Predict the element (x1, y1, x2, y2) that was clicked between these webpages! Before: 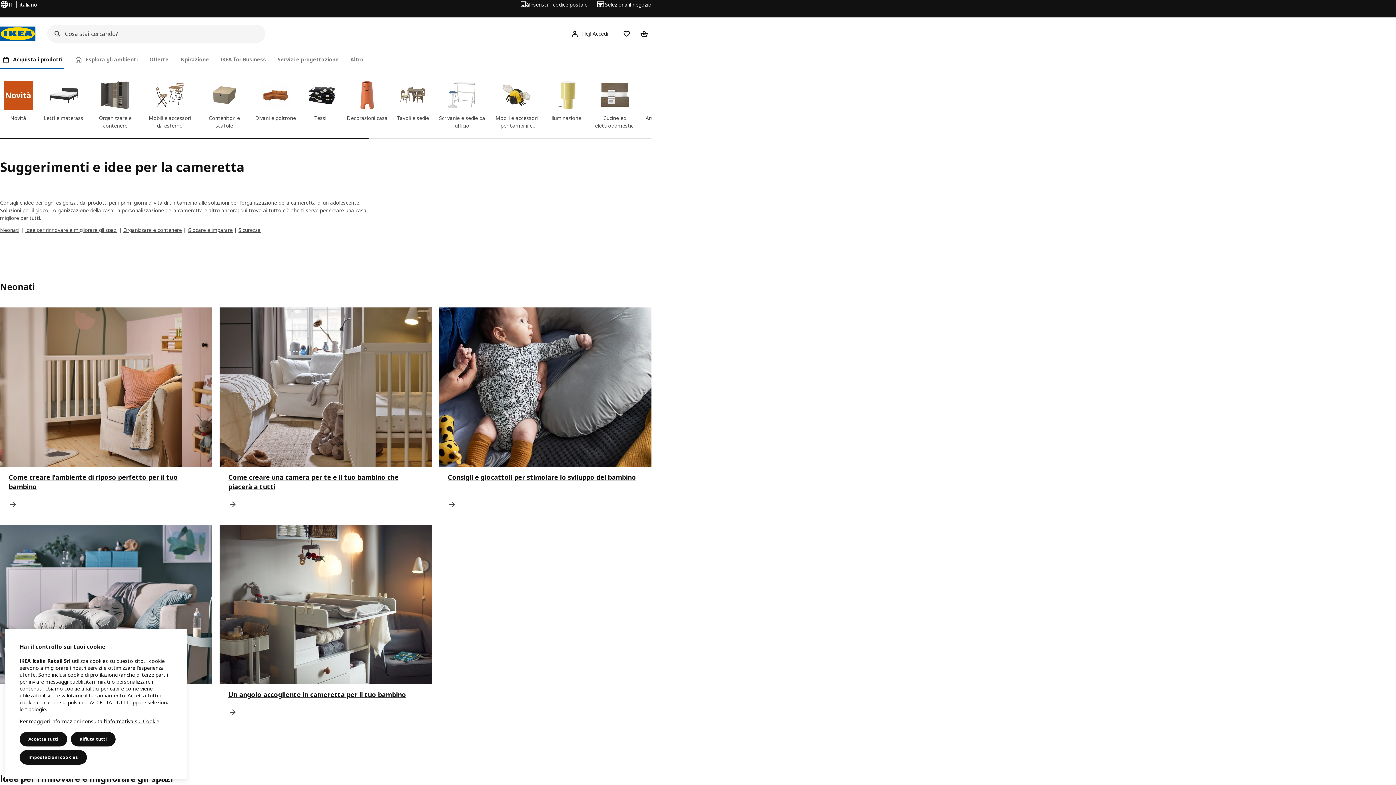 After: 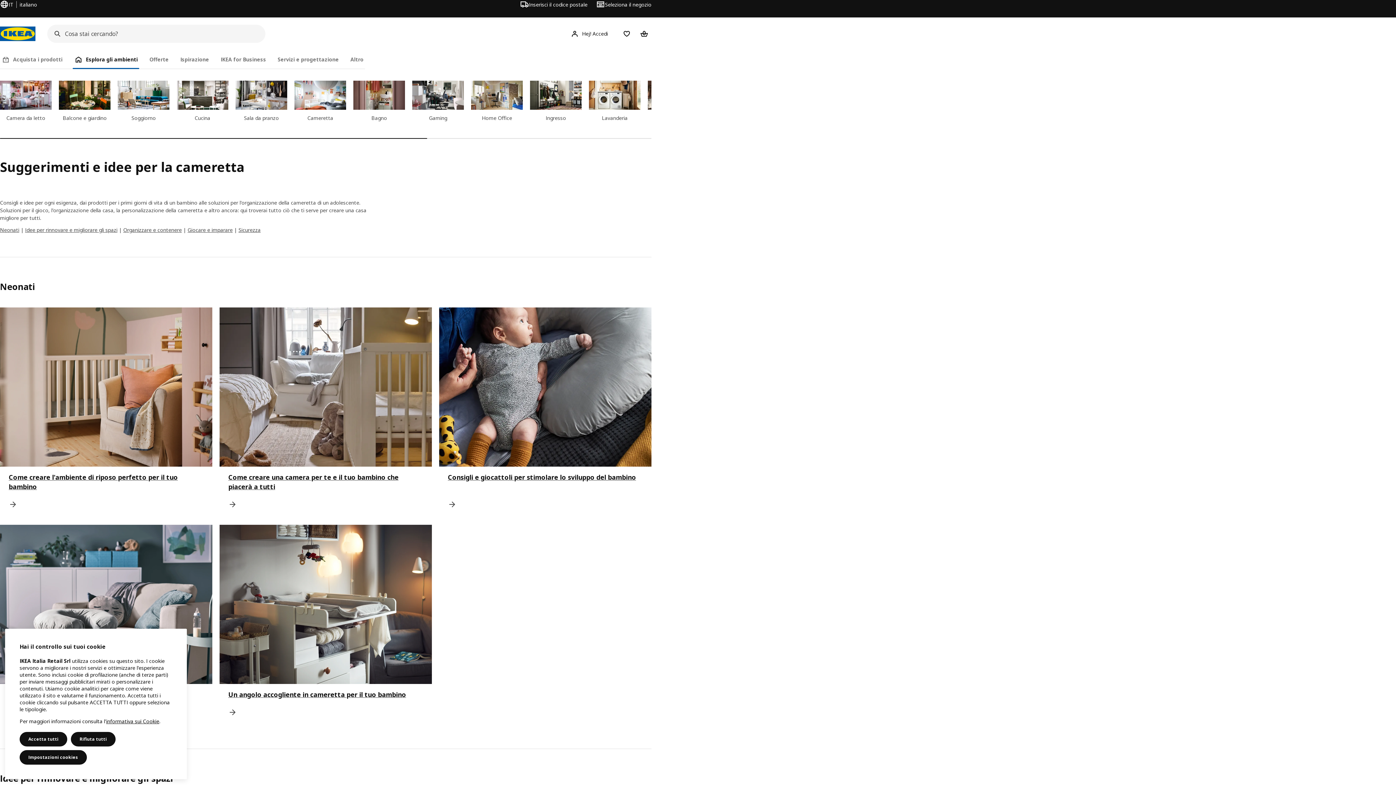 Action: bbox: (72, 50, 139, 69) label: Esplora gli ambienti